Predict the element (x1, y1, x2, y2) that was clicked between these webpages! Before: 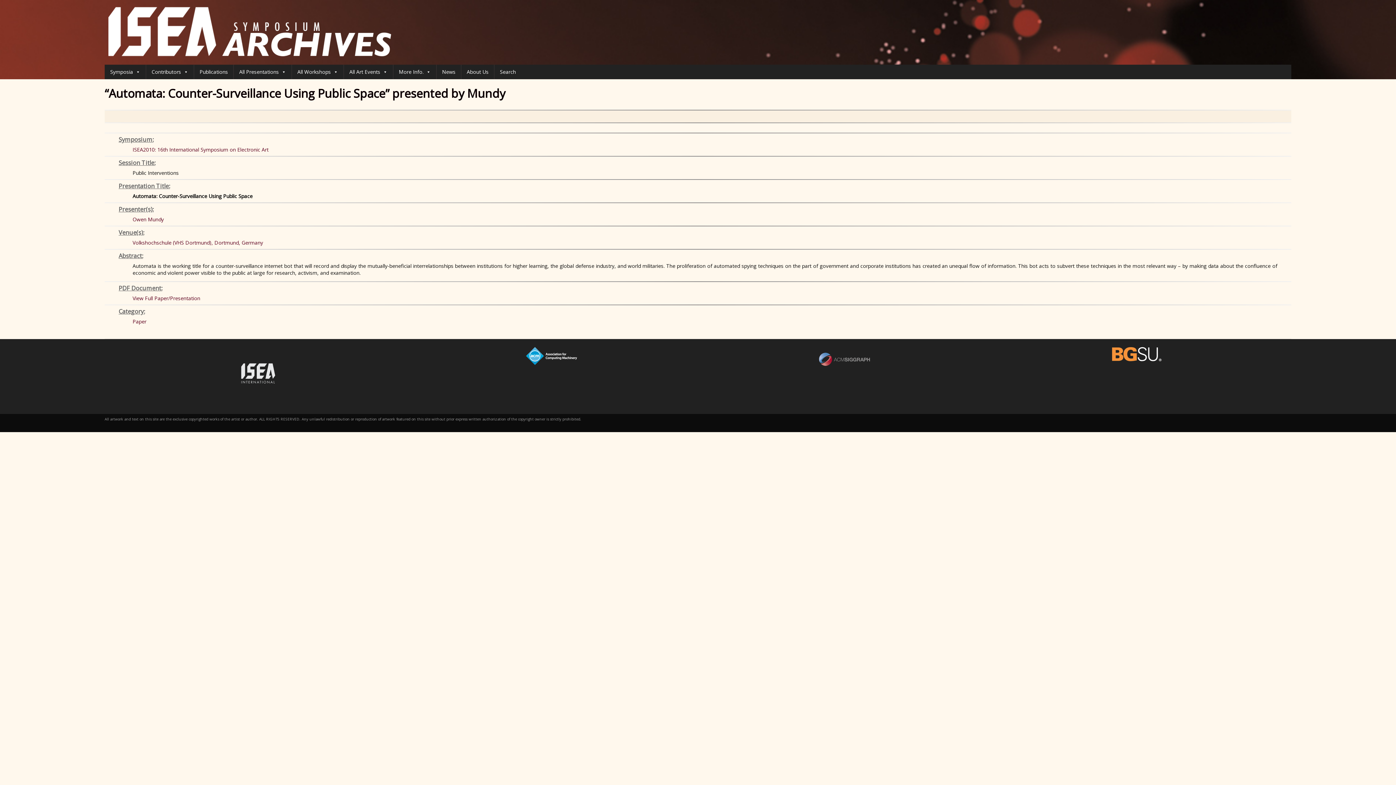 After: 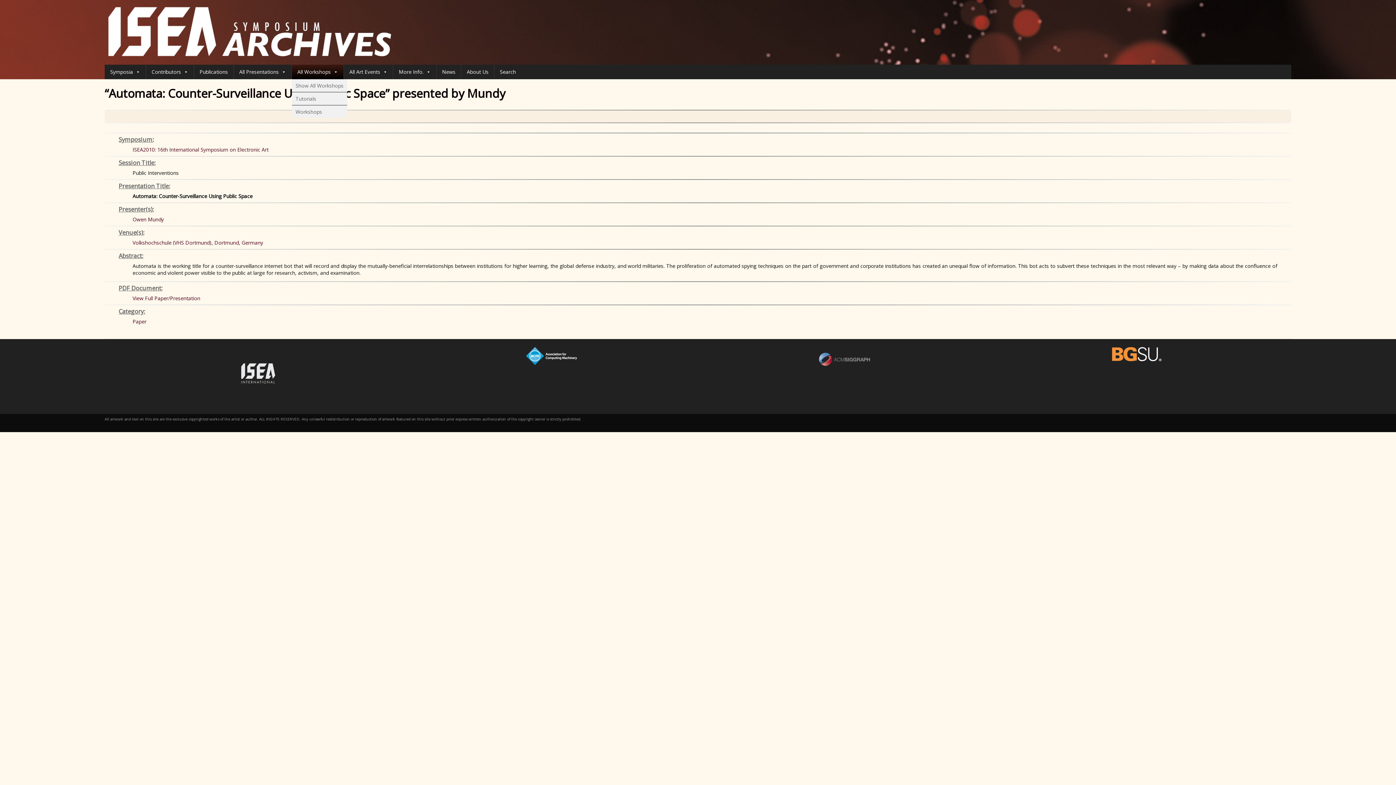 Action: label: All Workshops bbox: (292, 64, 343, 79)